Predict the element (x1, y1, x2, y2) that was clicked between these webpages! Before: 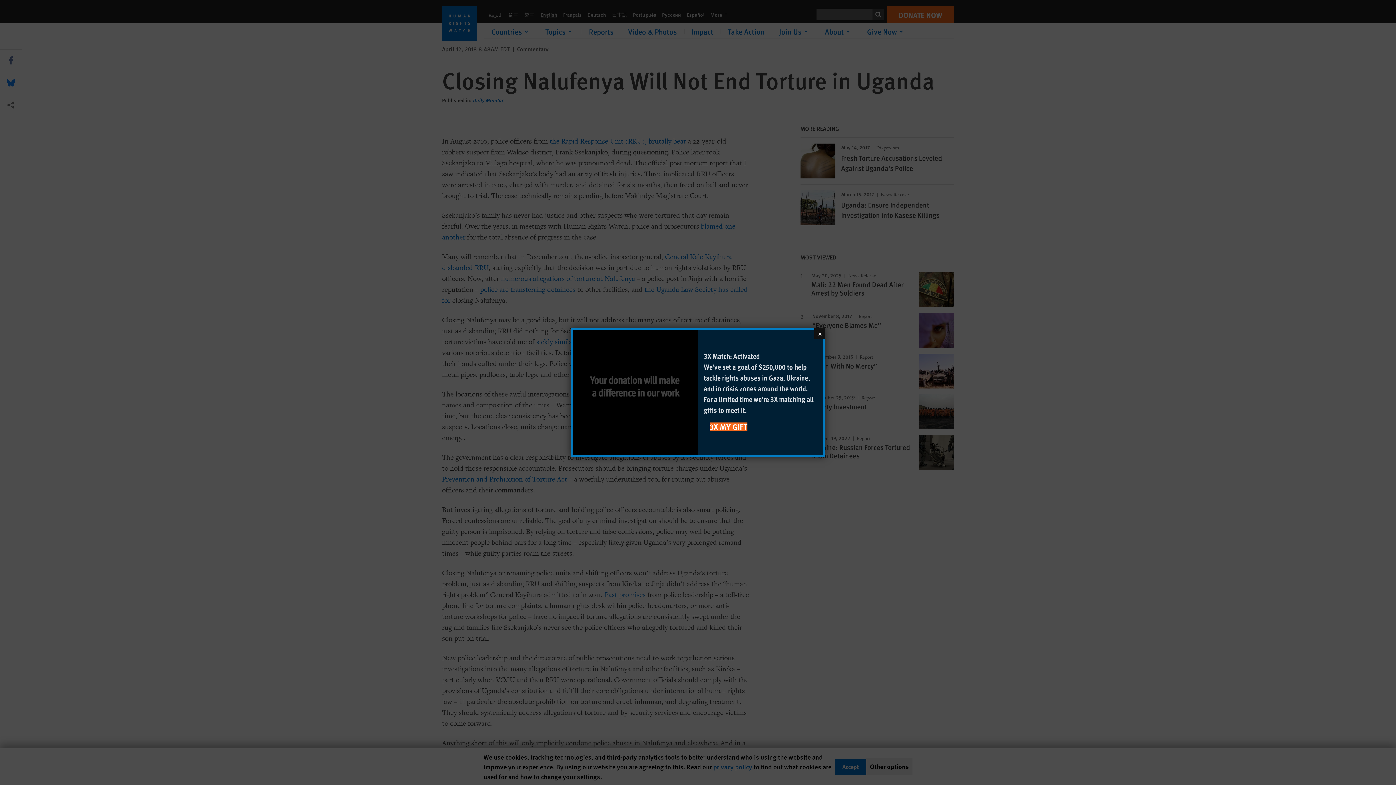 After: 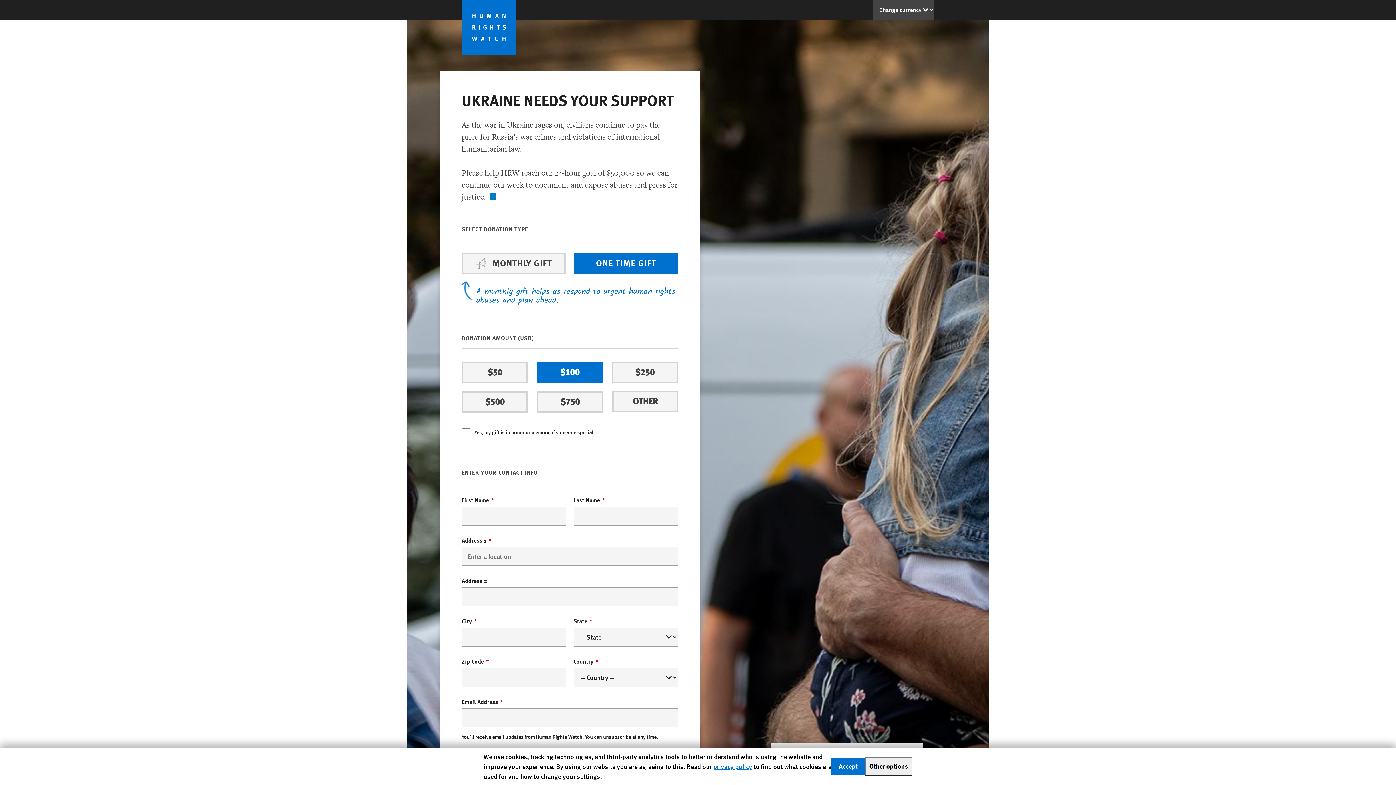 Action: bbox: (698, 330, 823, 455) label: 3X Match: Activated

We've set a goal of $250,000 to help tackle rights abuses in Gaza, Ukraine, and in crisis zones around the world. For a limited time we're 3X matching all gifts to meet it.

3X MY GIFT